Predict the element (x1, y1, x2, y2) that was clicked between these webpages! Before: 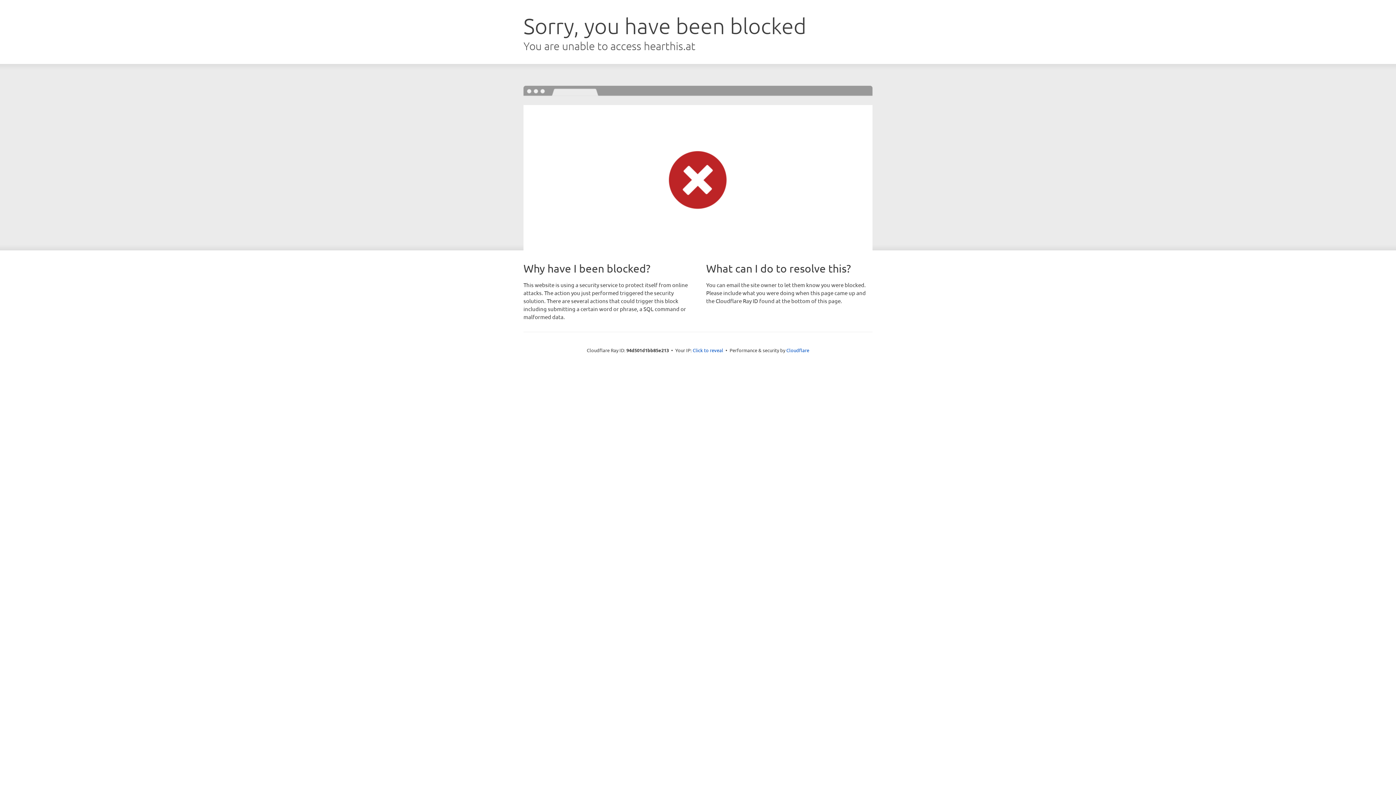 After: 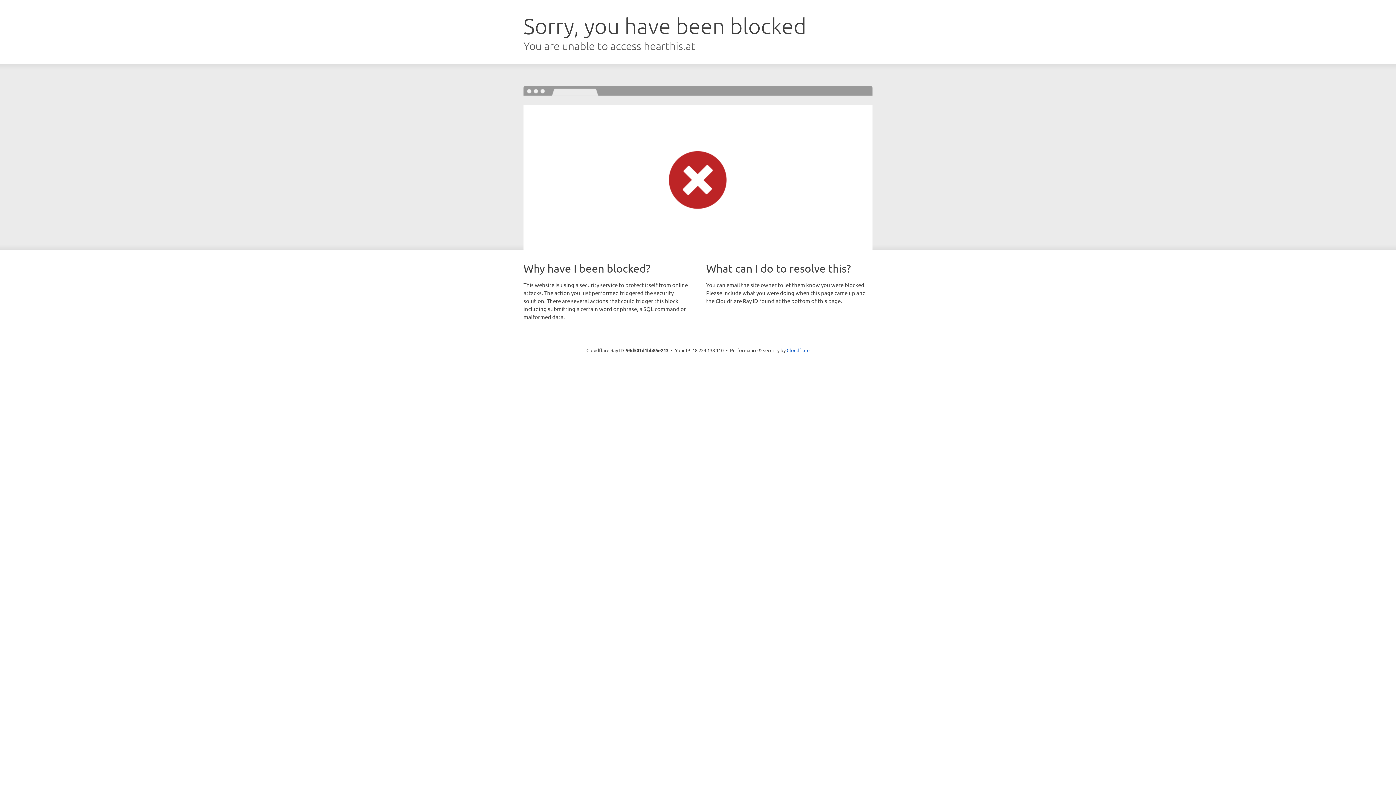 Action: label: Click to reveal bbox: (692, 346, 723, 353)